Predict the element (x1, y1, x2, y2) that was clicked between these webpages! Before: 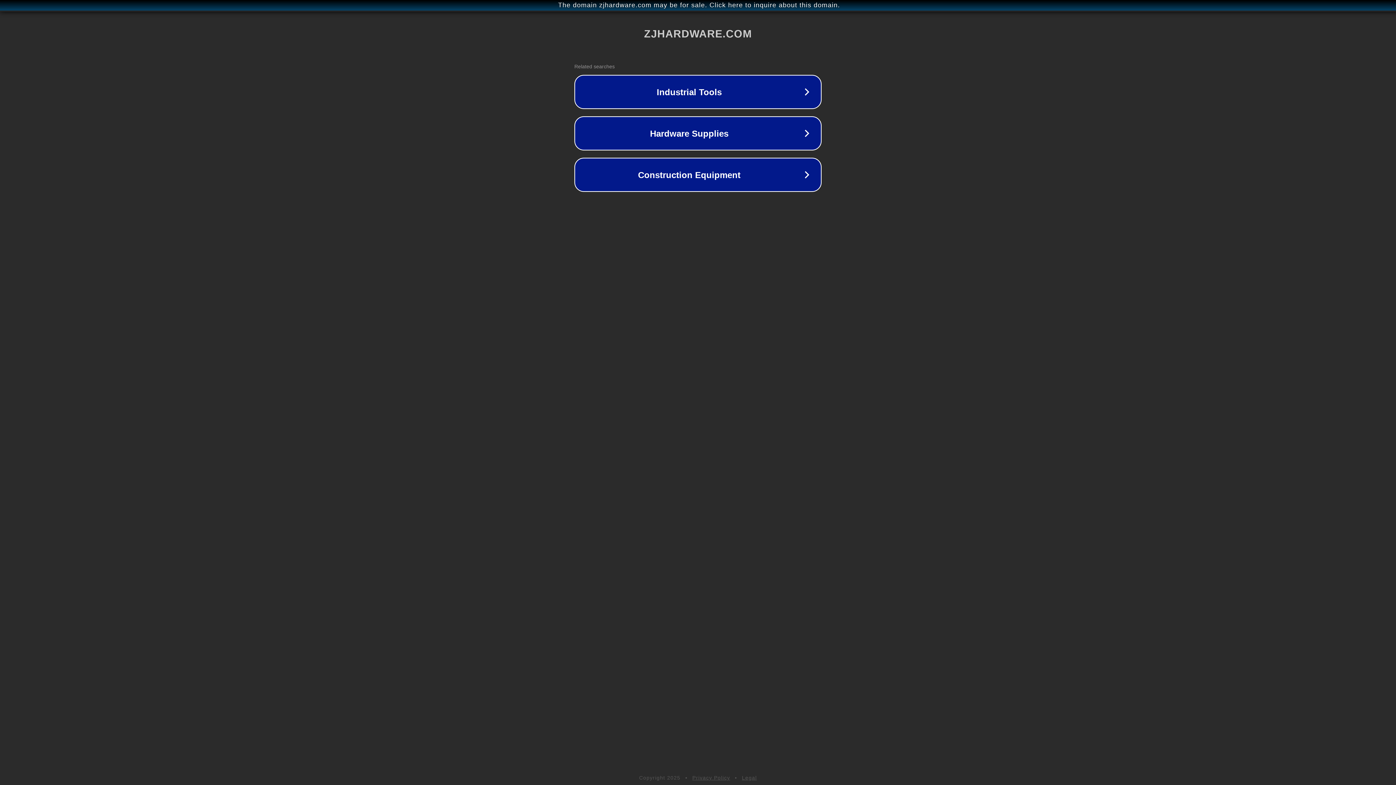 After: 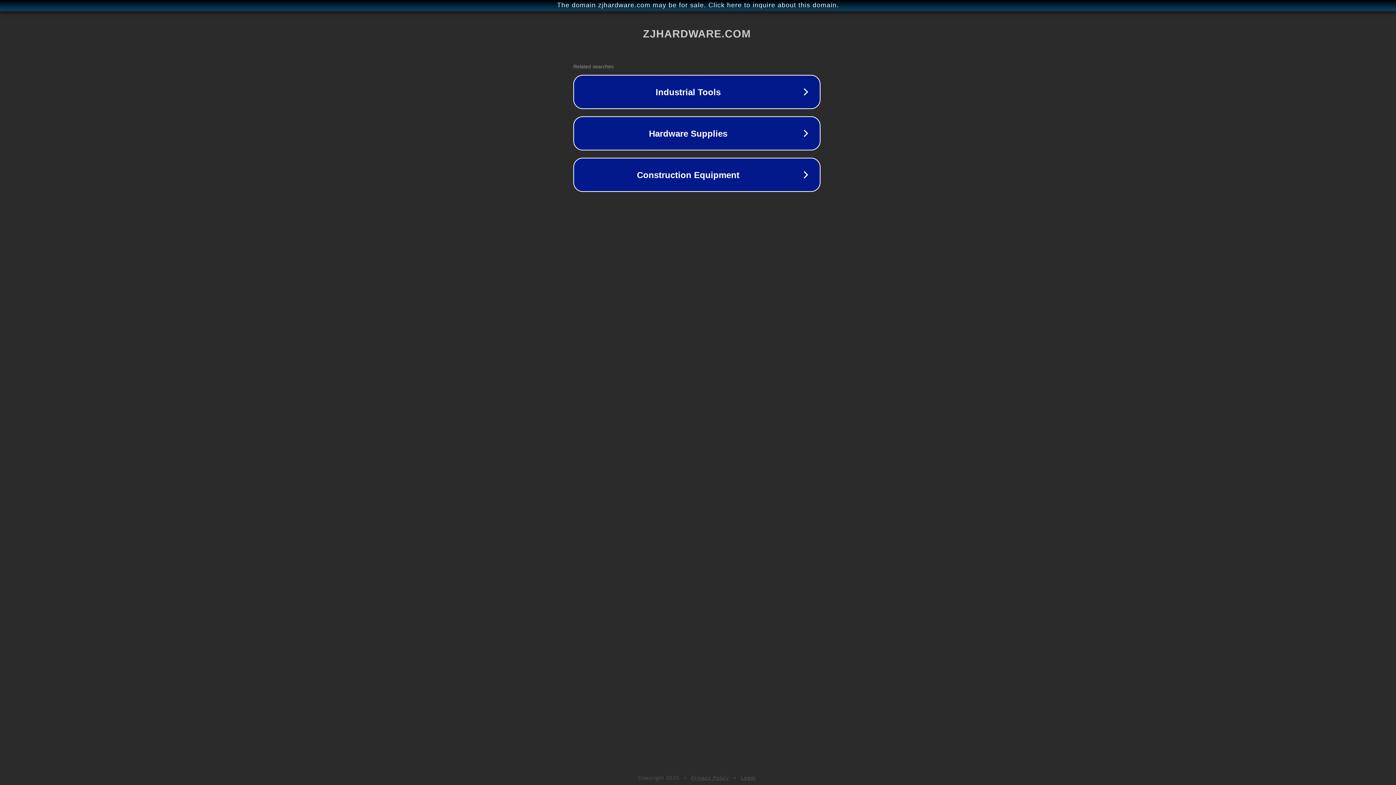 Action: bbox: (1, 1, 1397, 9) label: The domain zjhardware.com may be for sale. Click here to inquire about this domain.